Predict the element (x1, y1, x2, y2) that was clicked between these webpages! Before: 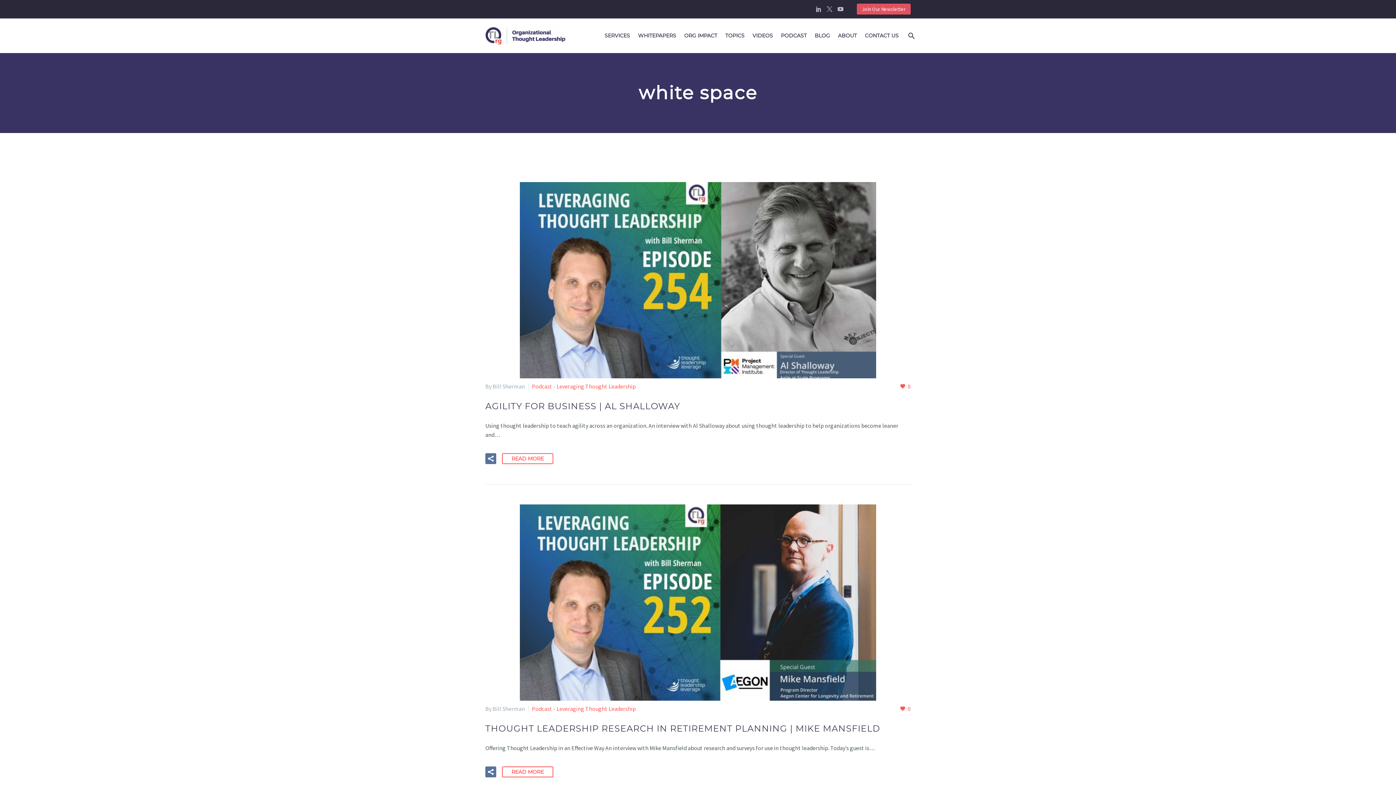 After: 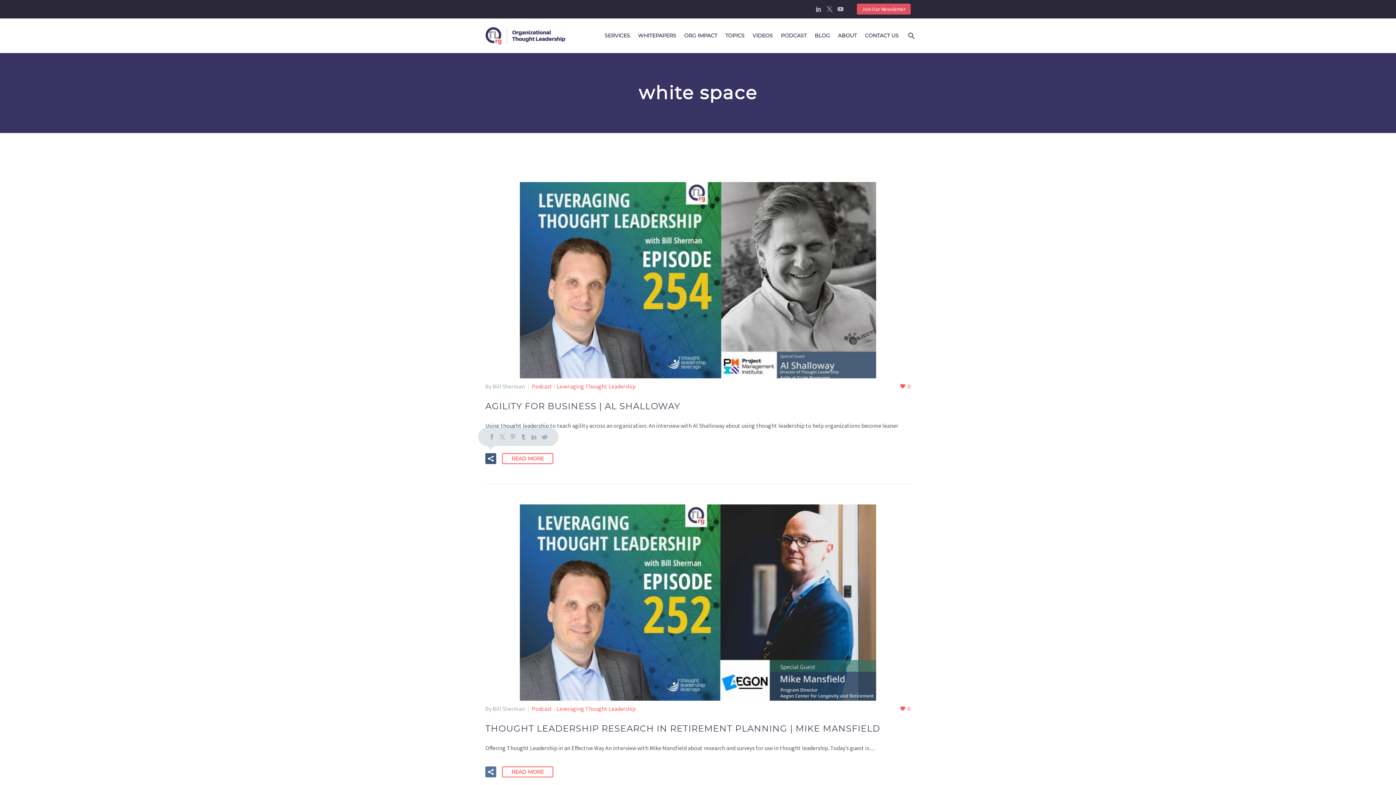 Action: bbox: (485, 453, 496, 464)